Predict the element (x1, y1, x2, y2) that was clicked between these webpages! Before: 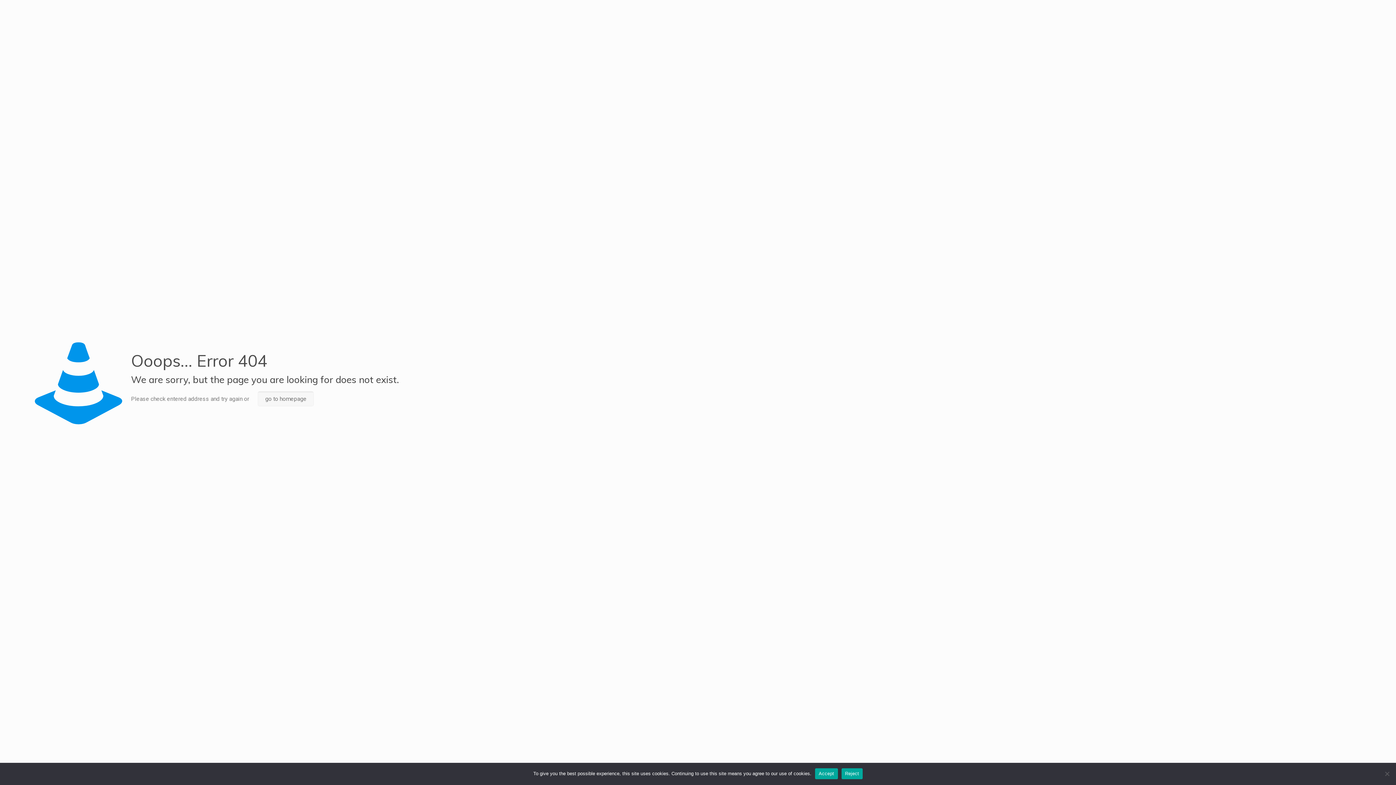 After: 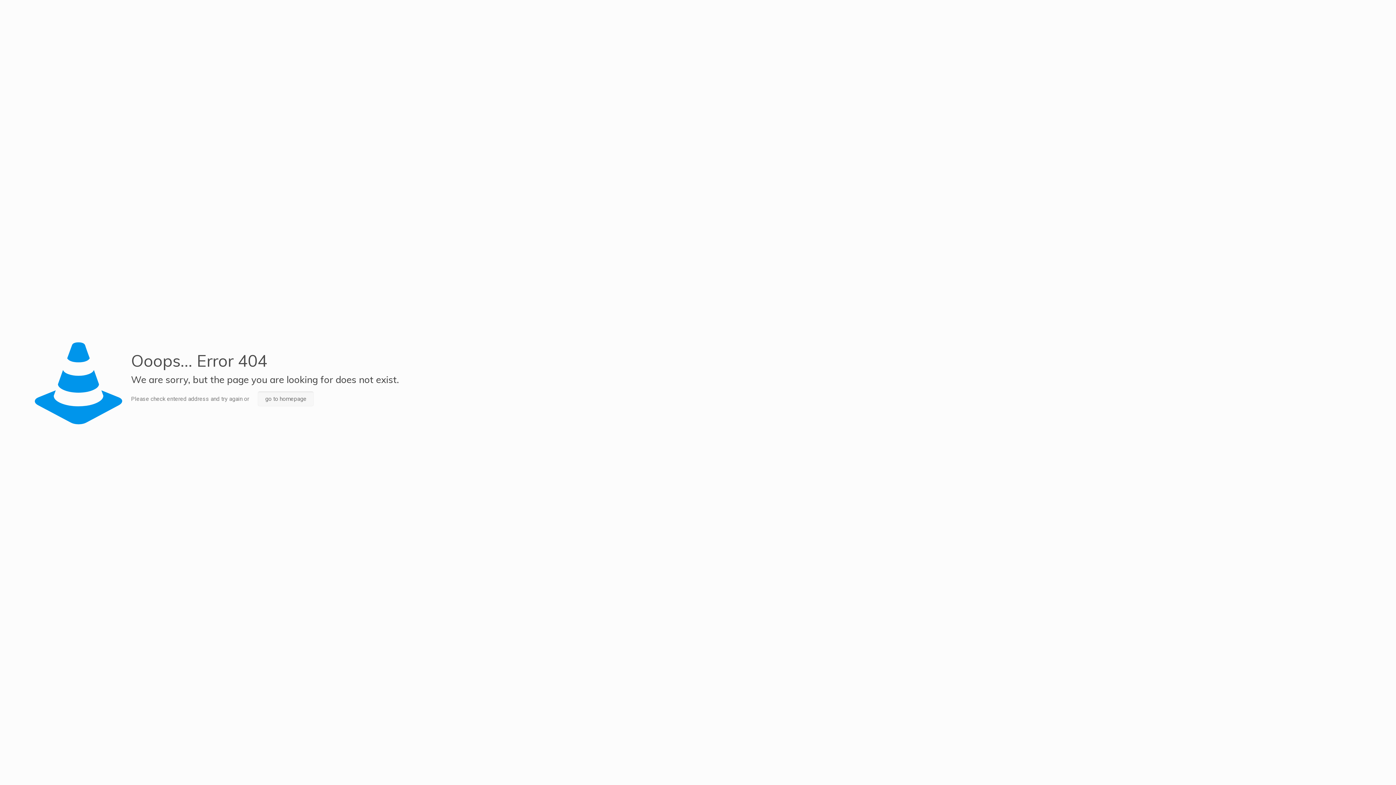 Action: bbox: (841, 768, 862, 779) label: Reject